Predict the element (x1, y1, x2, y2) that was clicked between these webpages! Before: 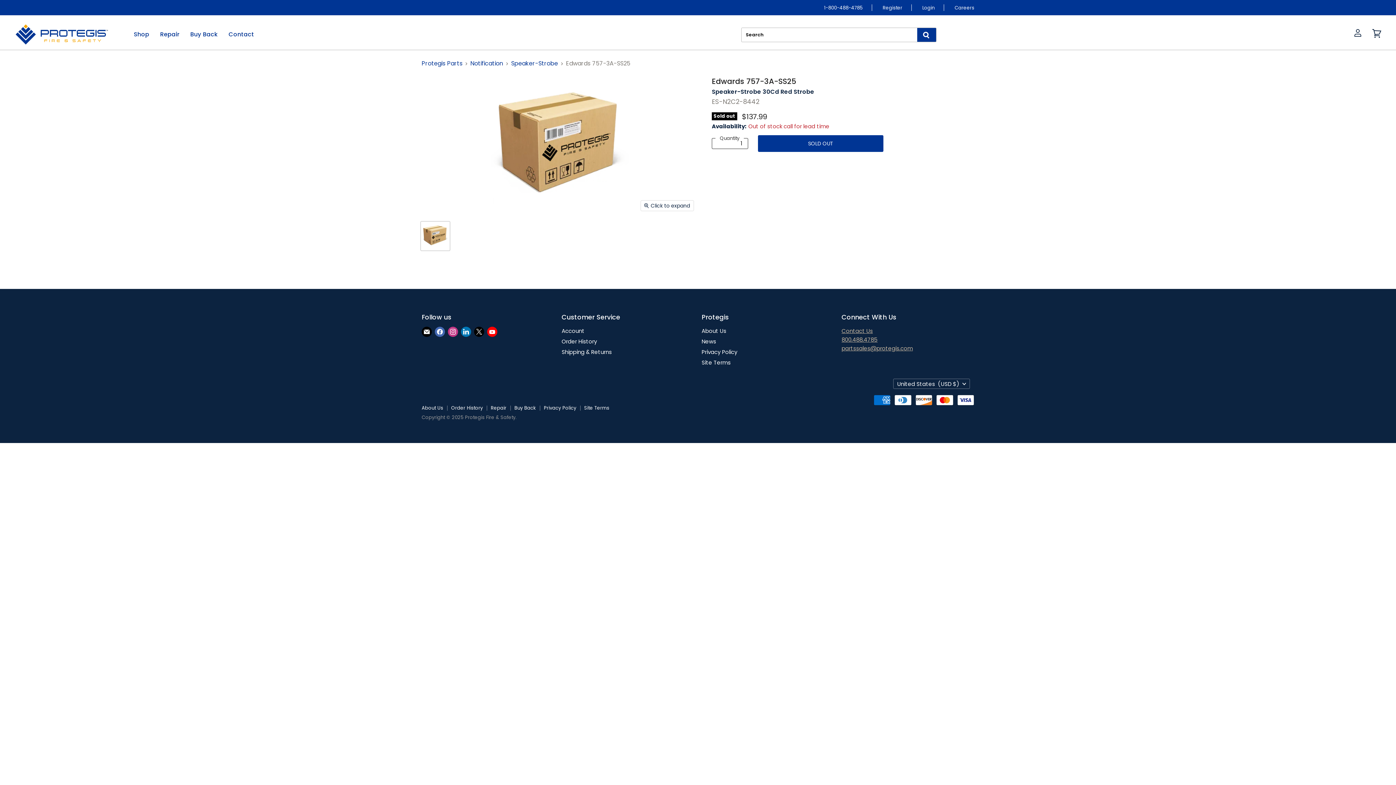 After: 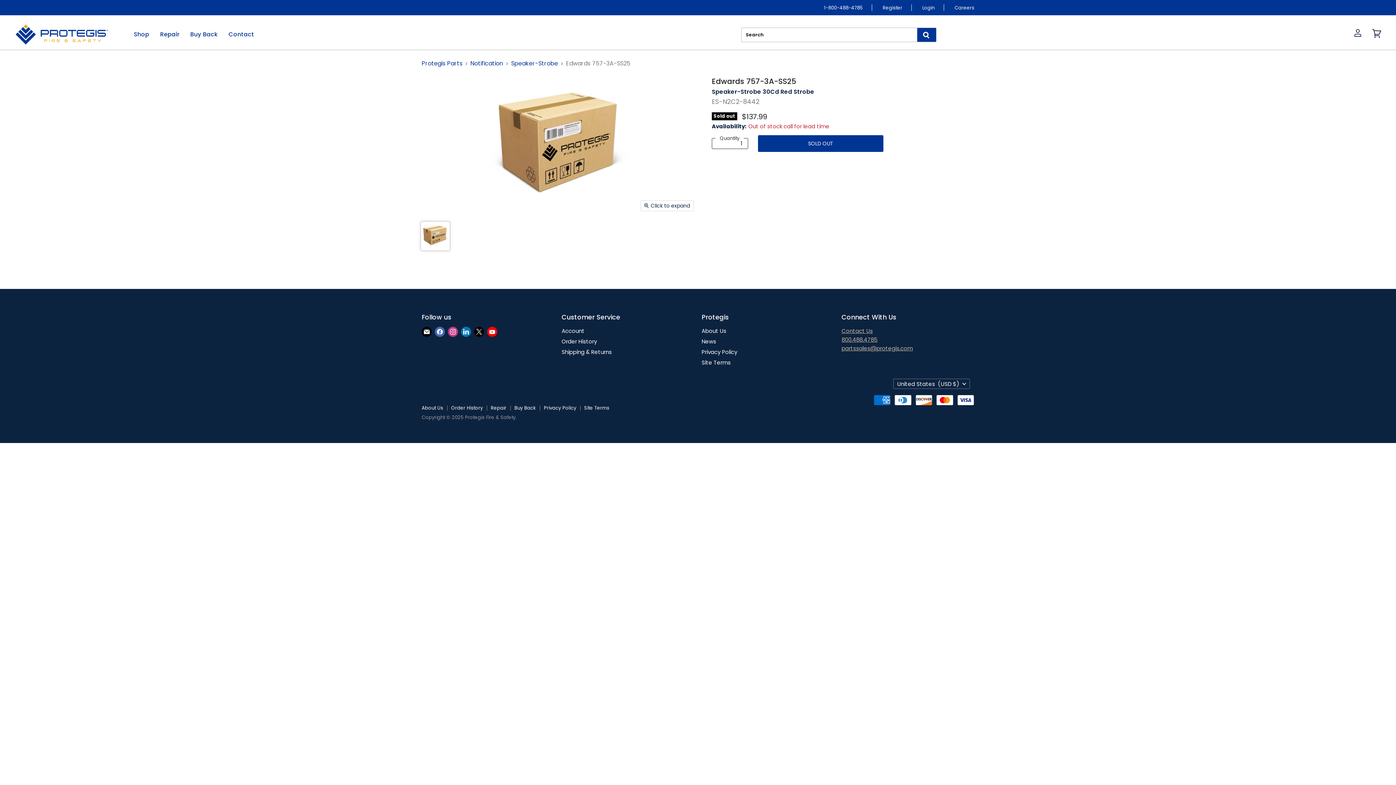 Action: bbox: (421, 221, 449, 250) label: Edwards 757-3A-SS25 thumbnail